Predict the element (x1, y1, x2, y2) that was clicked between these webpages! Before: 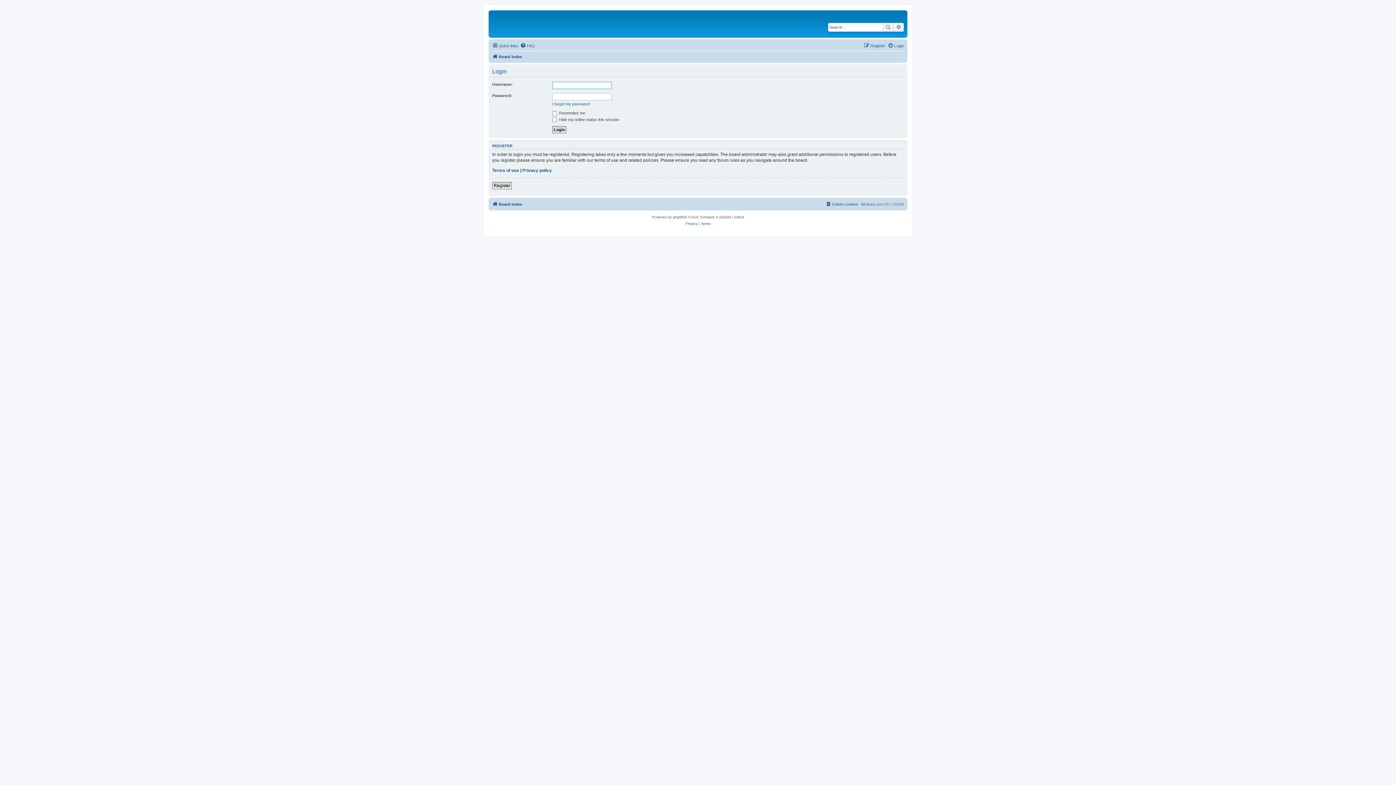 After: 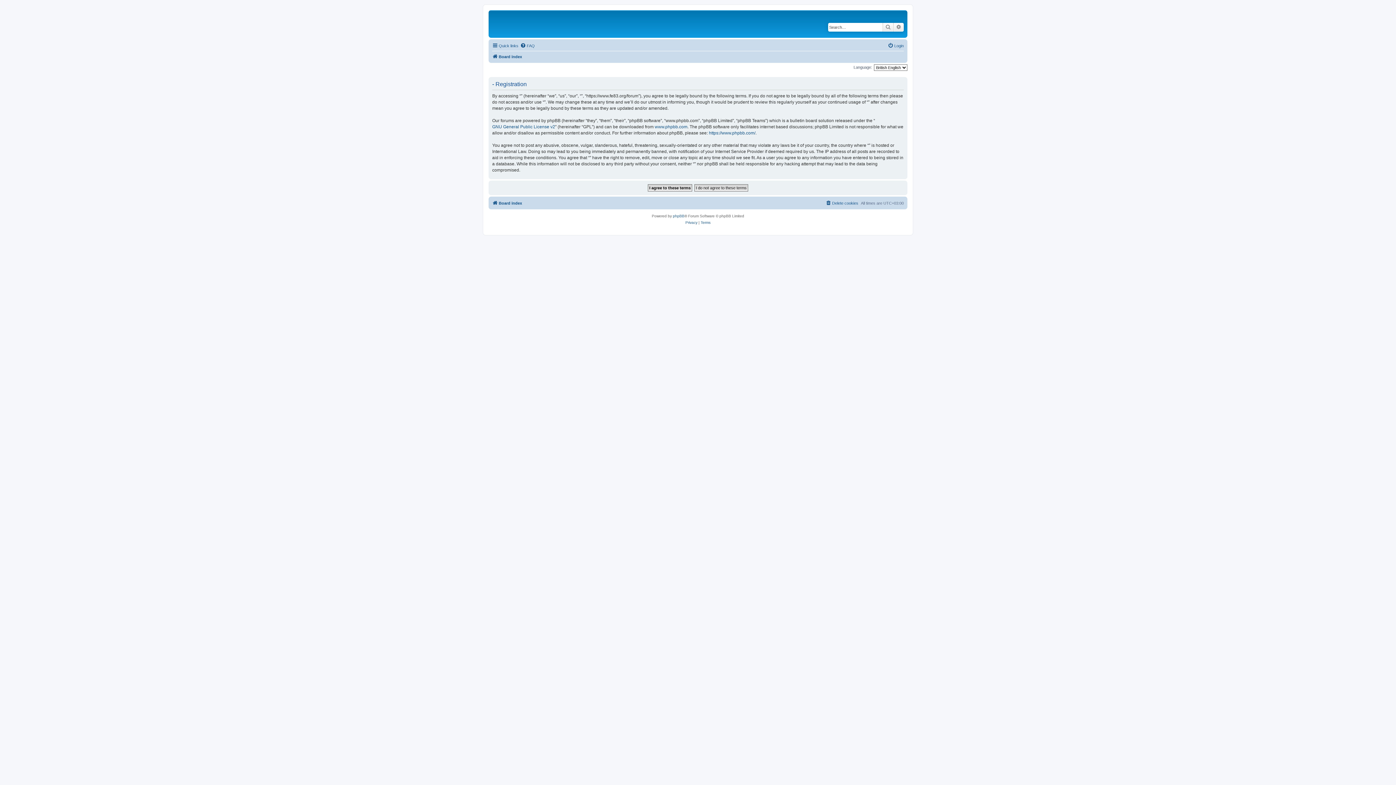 Action: bbox: (864, 41, 885, 50) label: Register